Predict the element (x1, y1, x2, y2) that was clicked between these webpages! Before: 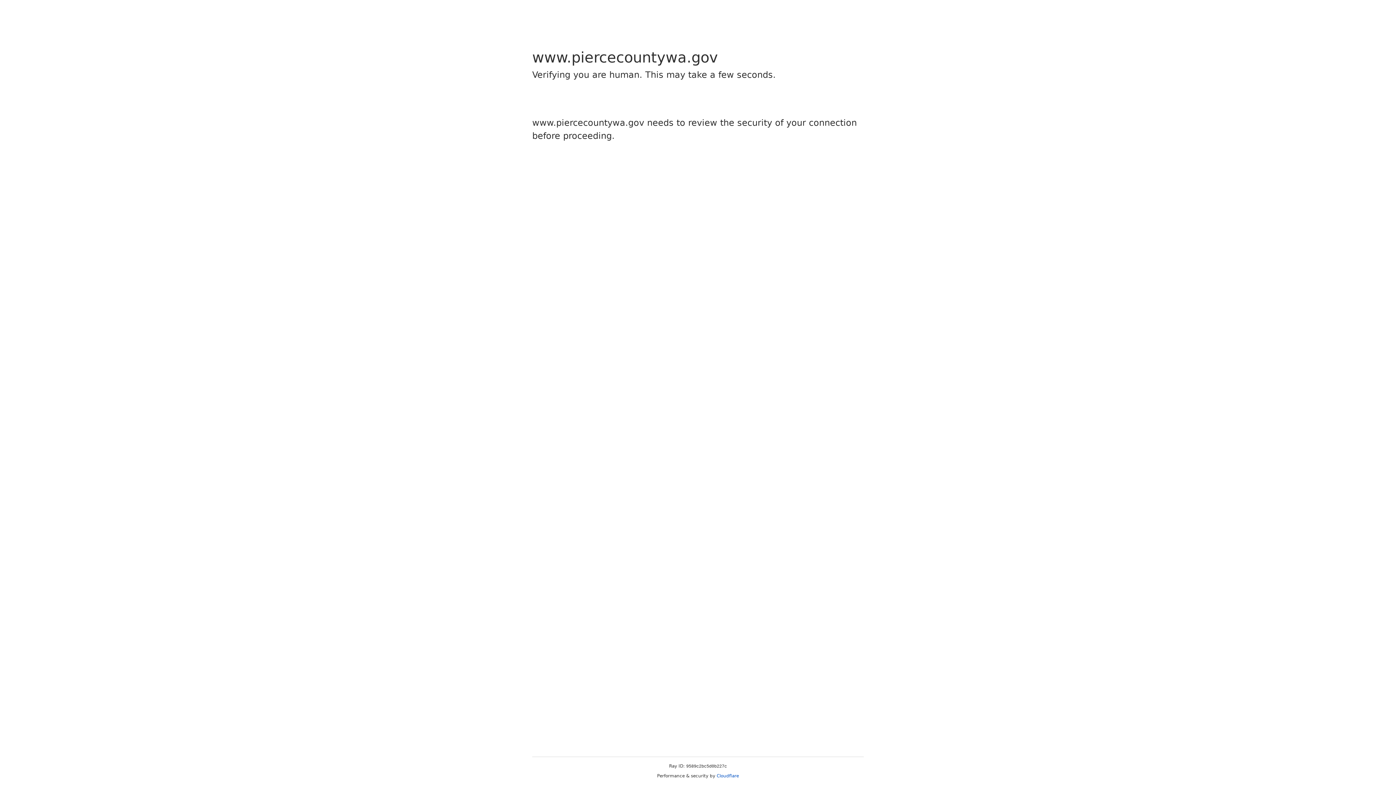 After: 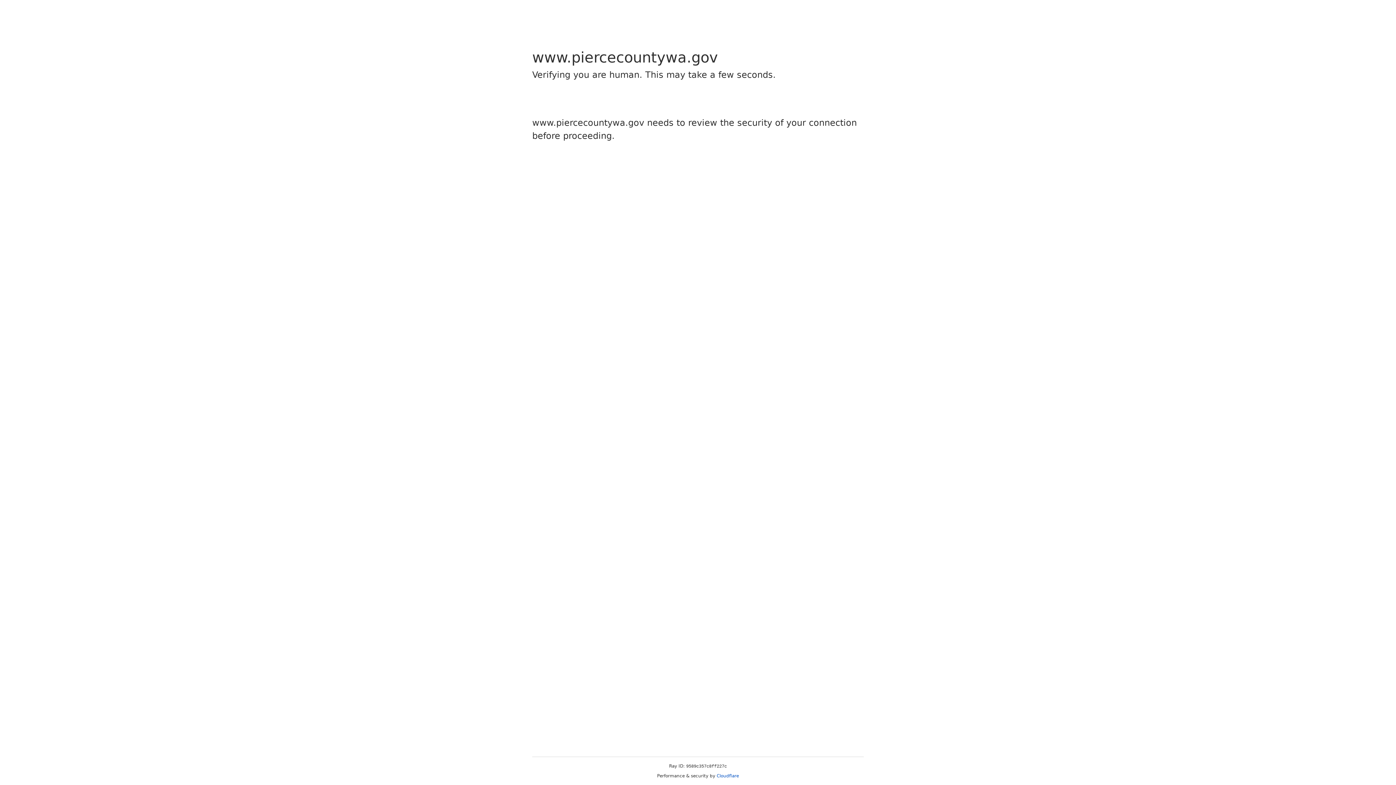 Action: label: Cloudflare bbox: (716, 773, 739, 778)